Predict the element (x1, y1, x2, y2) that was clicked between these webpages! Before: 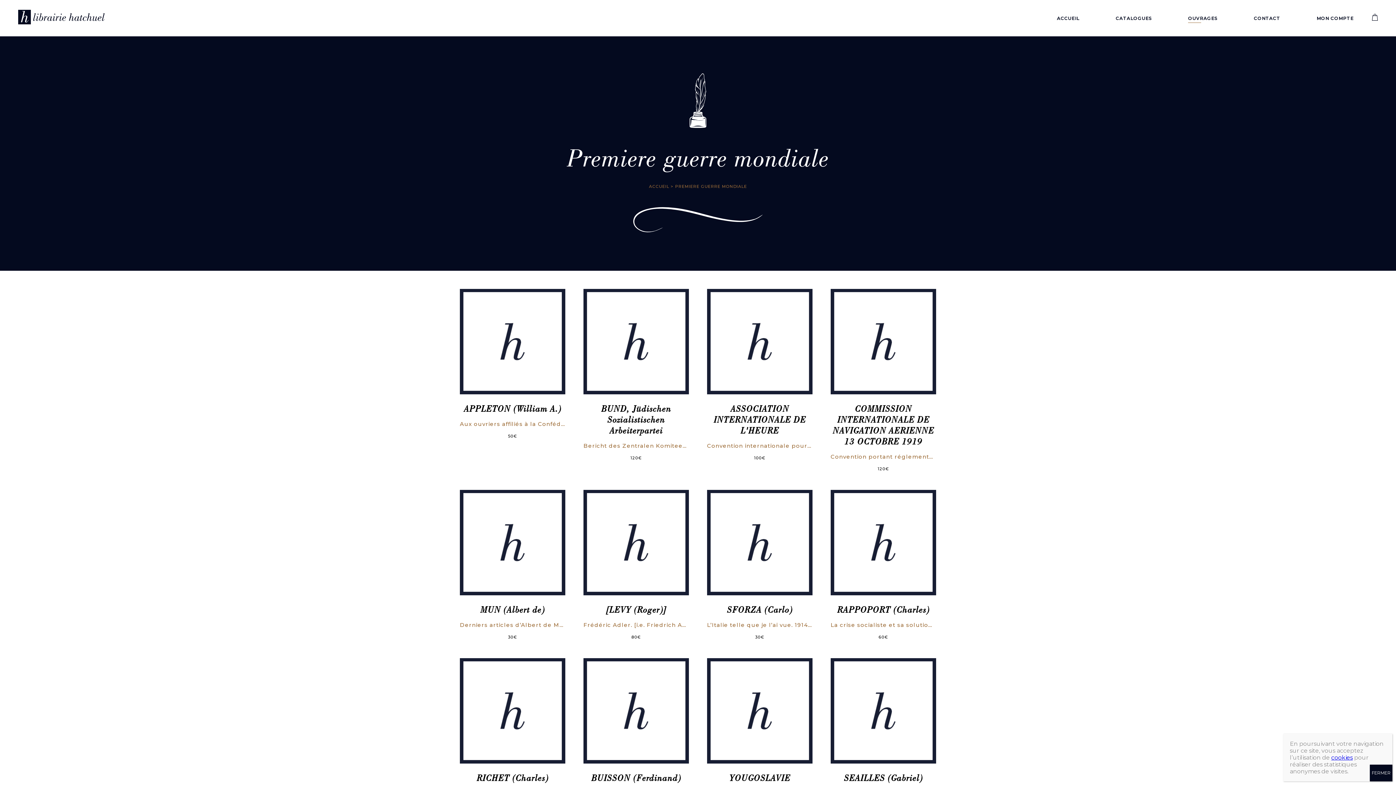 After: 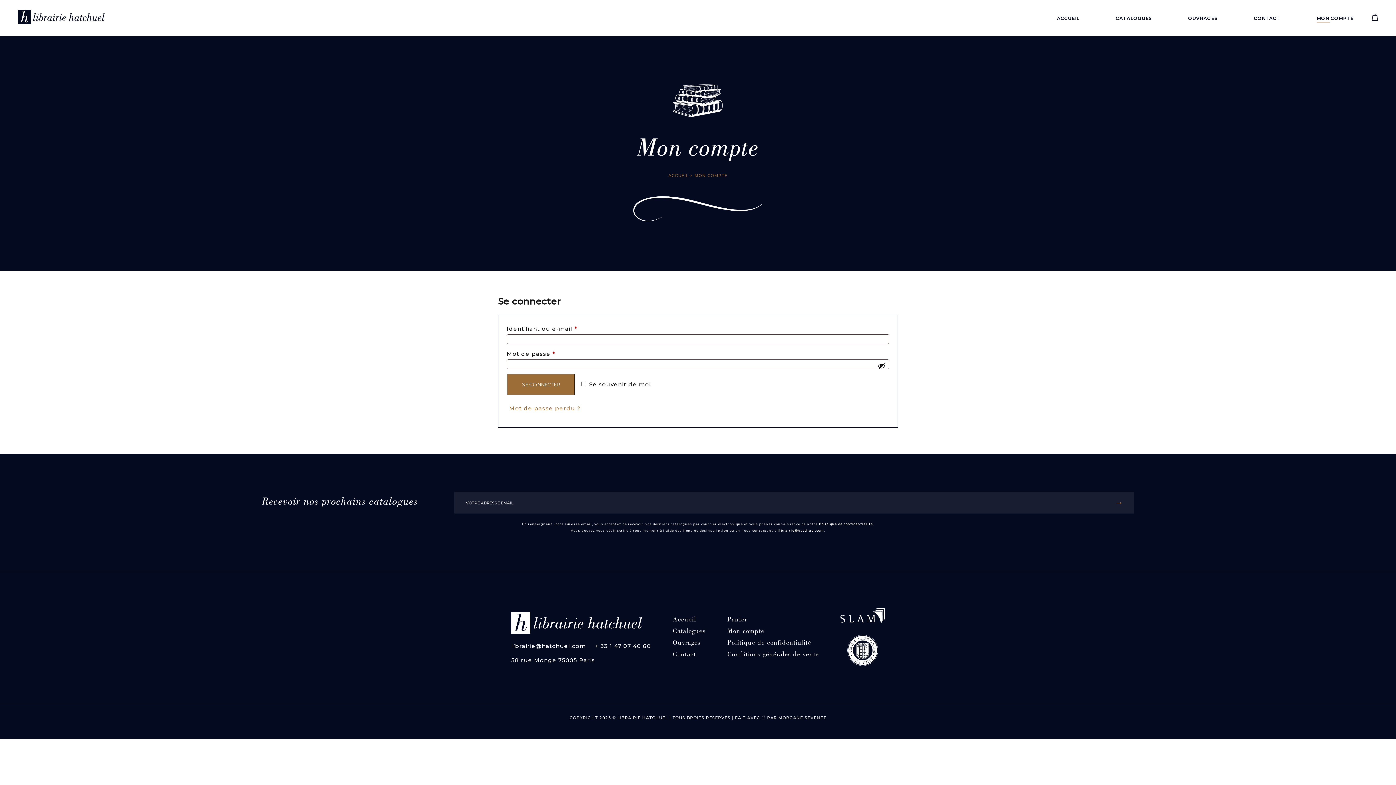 Action: label: MON COMPTE bbox: (1316, 15, 1354, 21)